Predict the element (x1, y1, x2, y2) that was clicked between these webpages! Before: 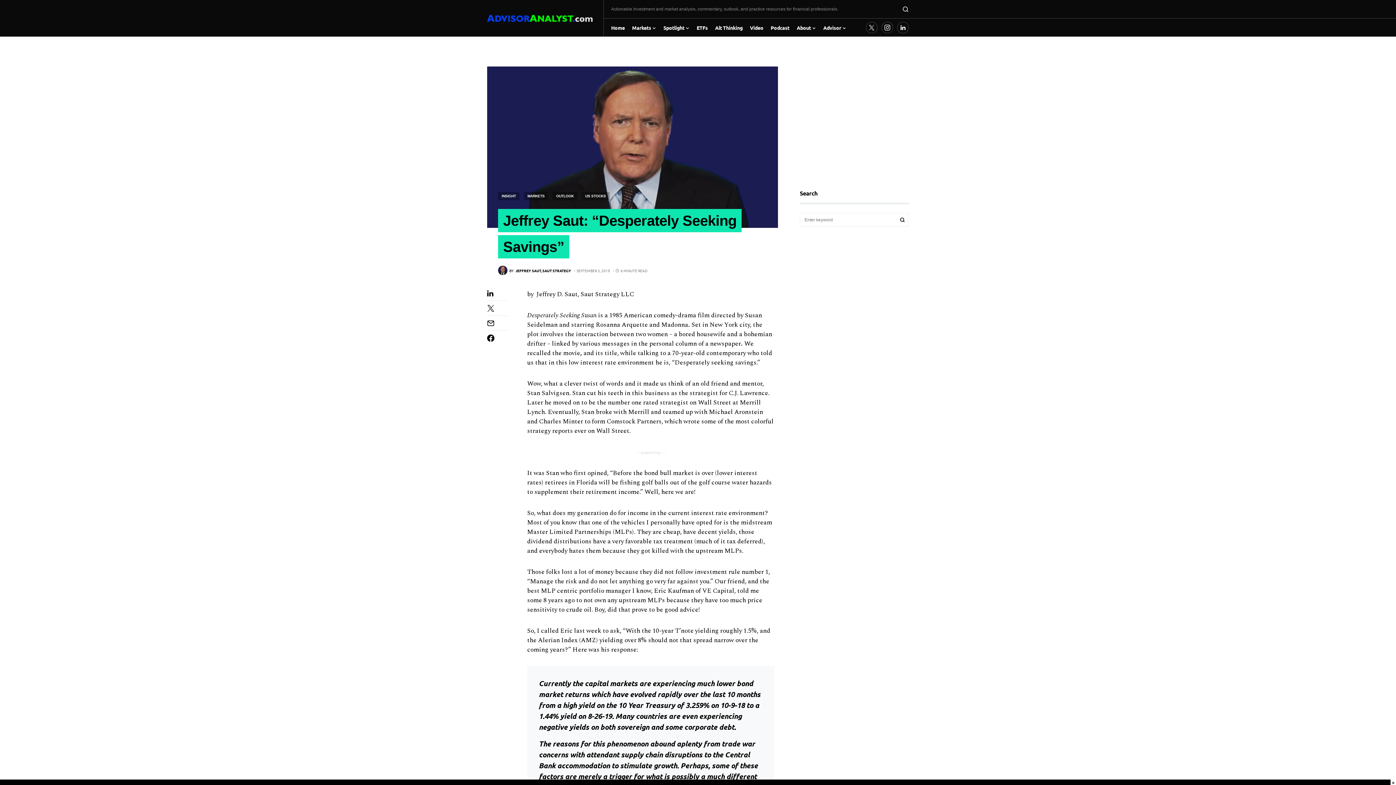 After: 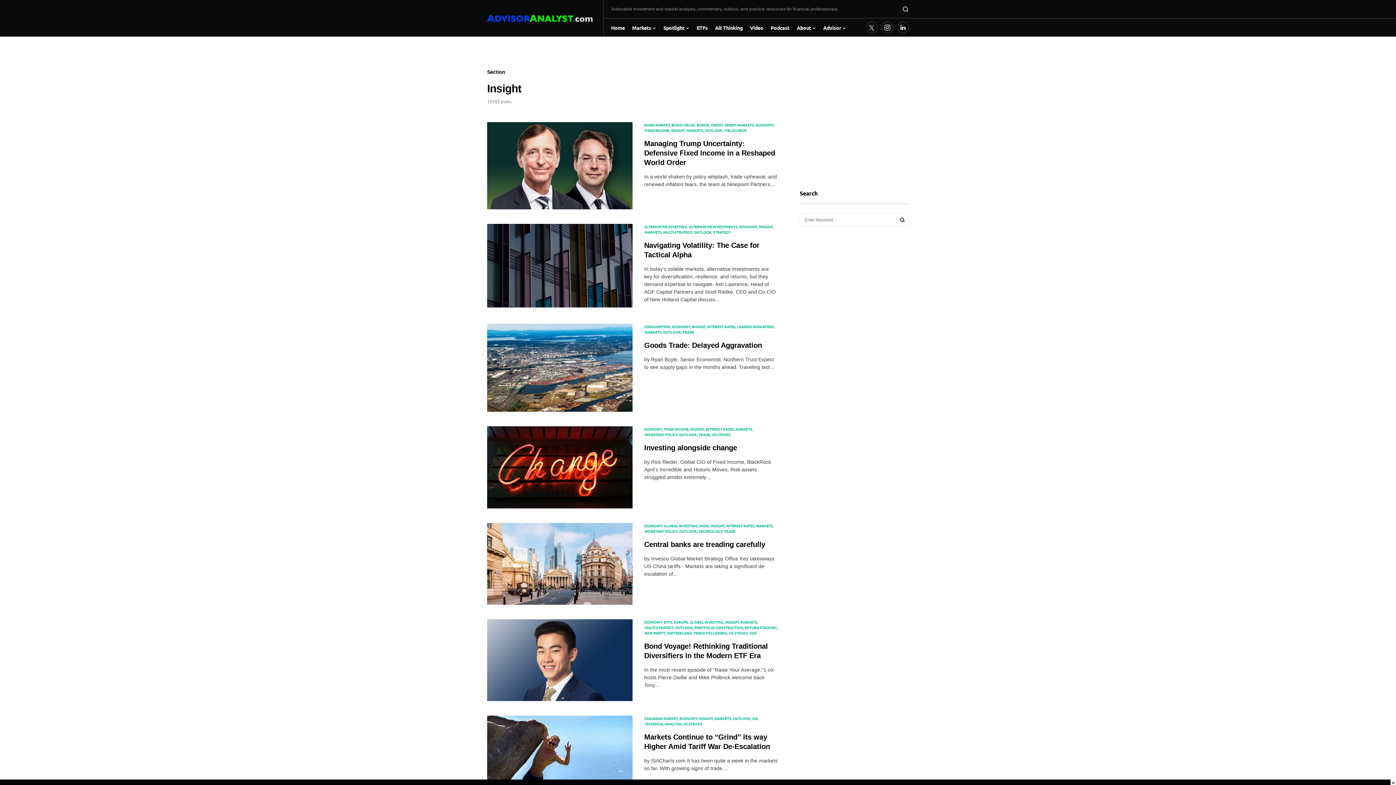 Action: label: INSIGHT bbox: (498, 192, 519, 200)